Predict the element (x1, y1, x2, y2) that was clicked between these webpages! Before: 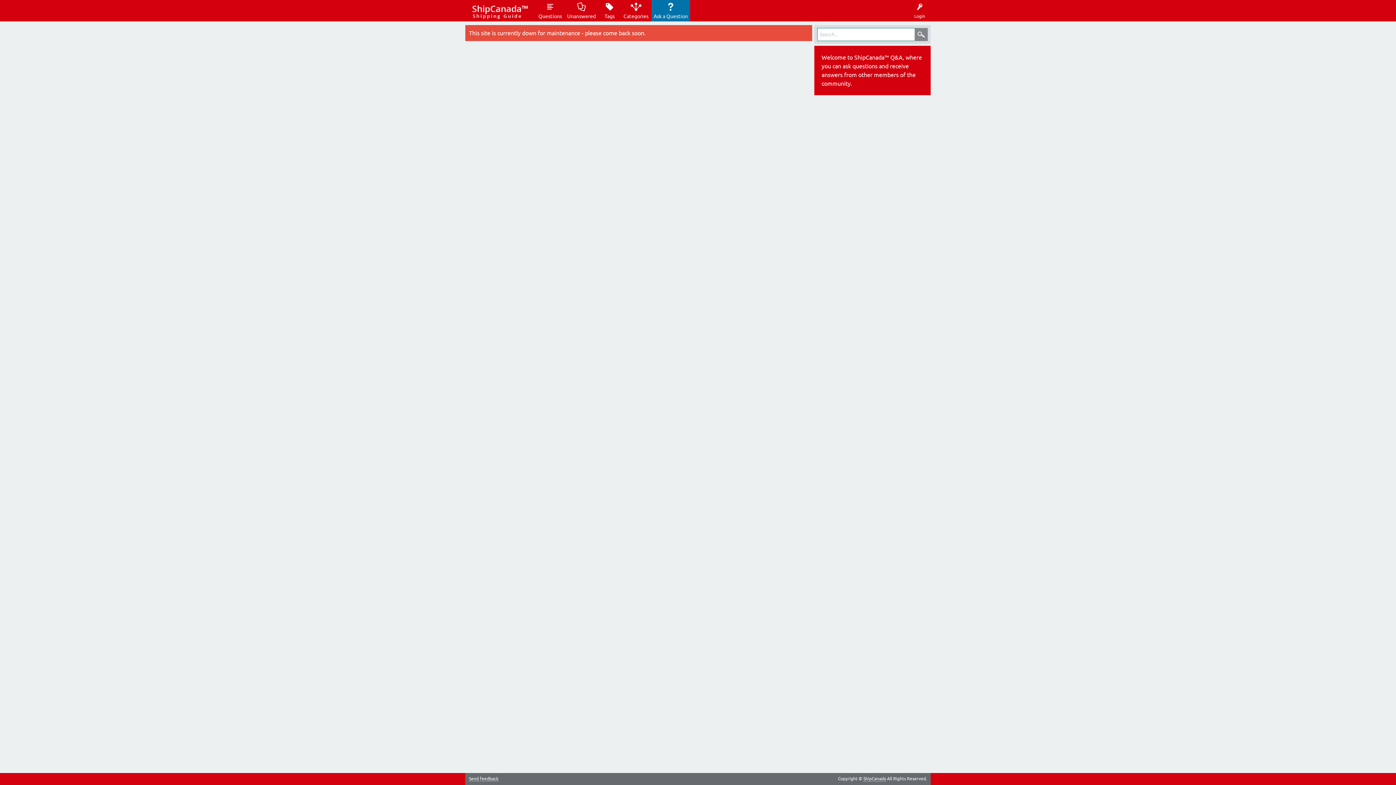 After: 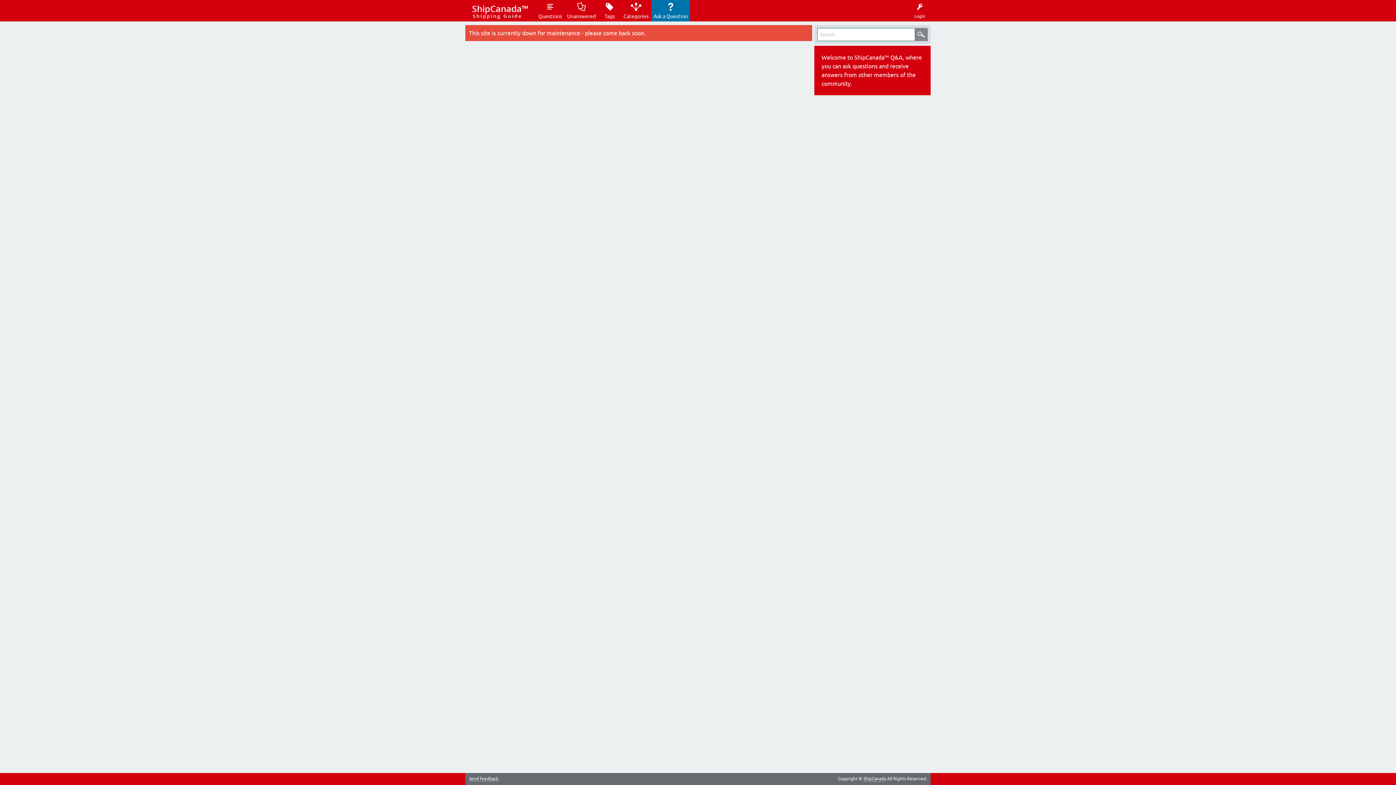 Action: label: Tags bbox: (598, 0, 620, 21)